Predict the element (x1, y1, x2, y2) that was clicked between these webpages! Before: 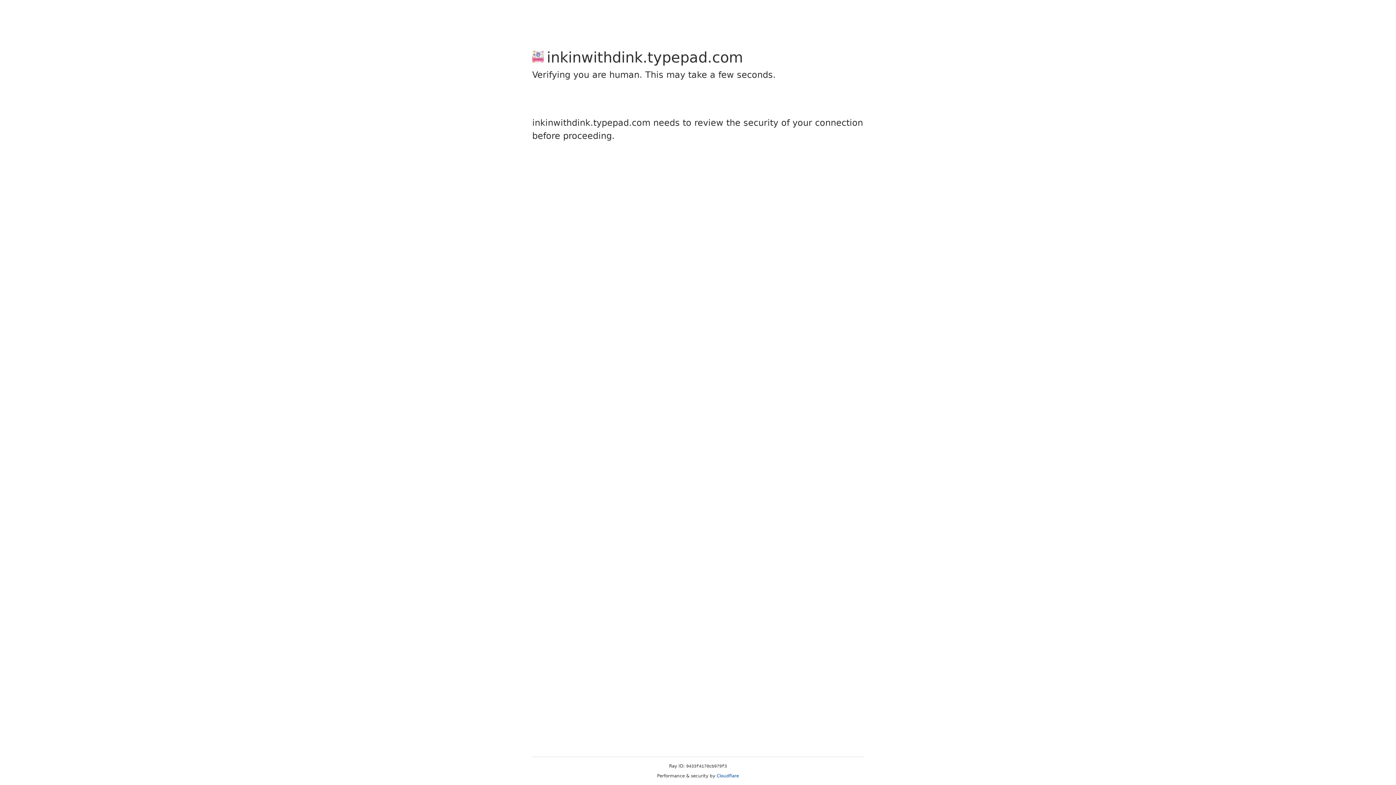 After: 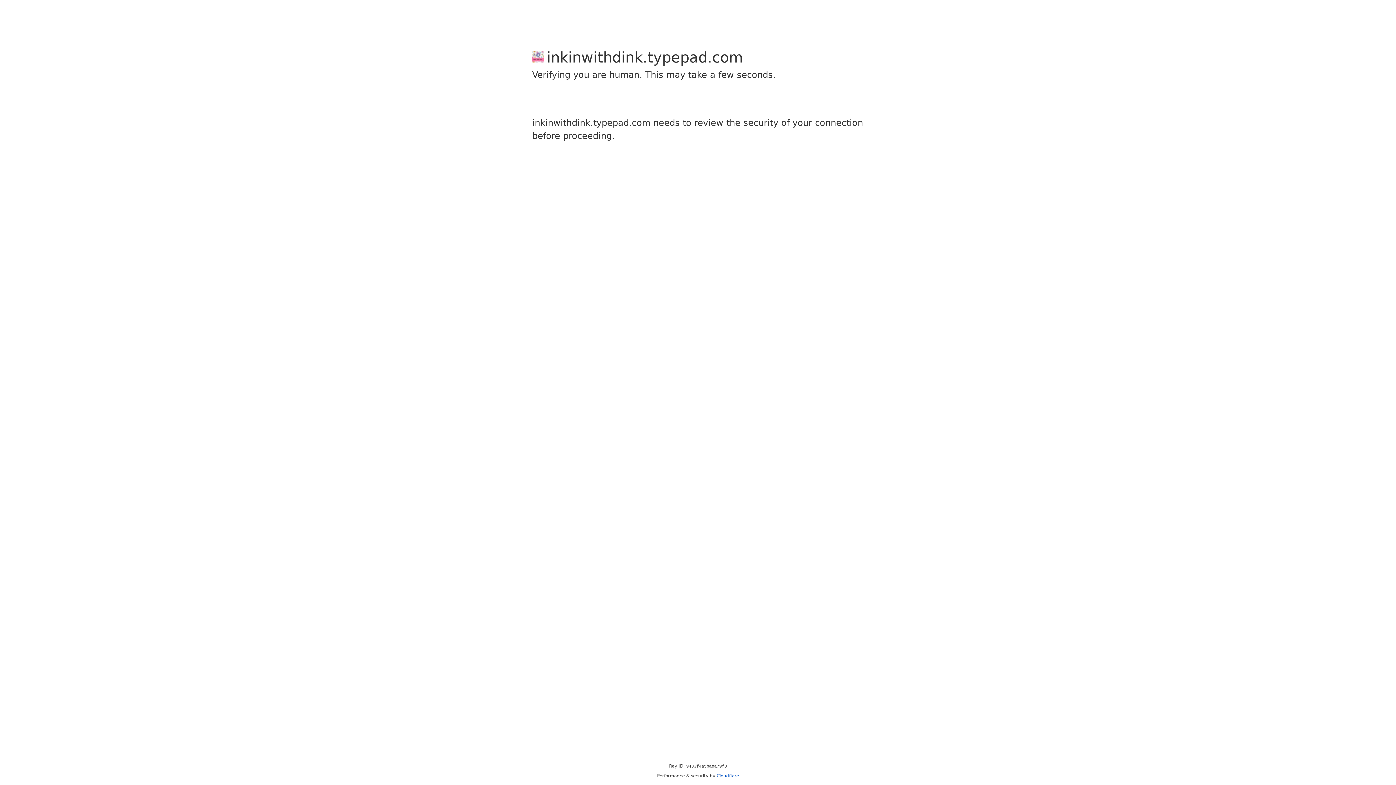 Action: label: Cloudflare bbox: (716, 773, 739, 778)